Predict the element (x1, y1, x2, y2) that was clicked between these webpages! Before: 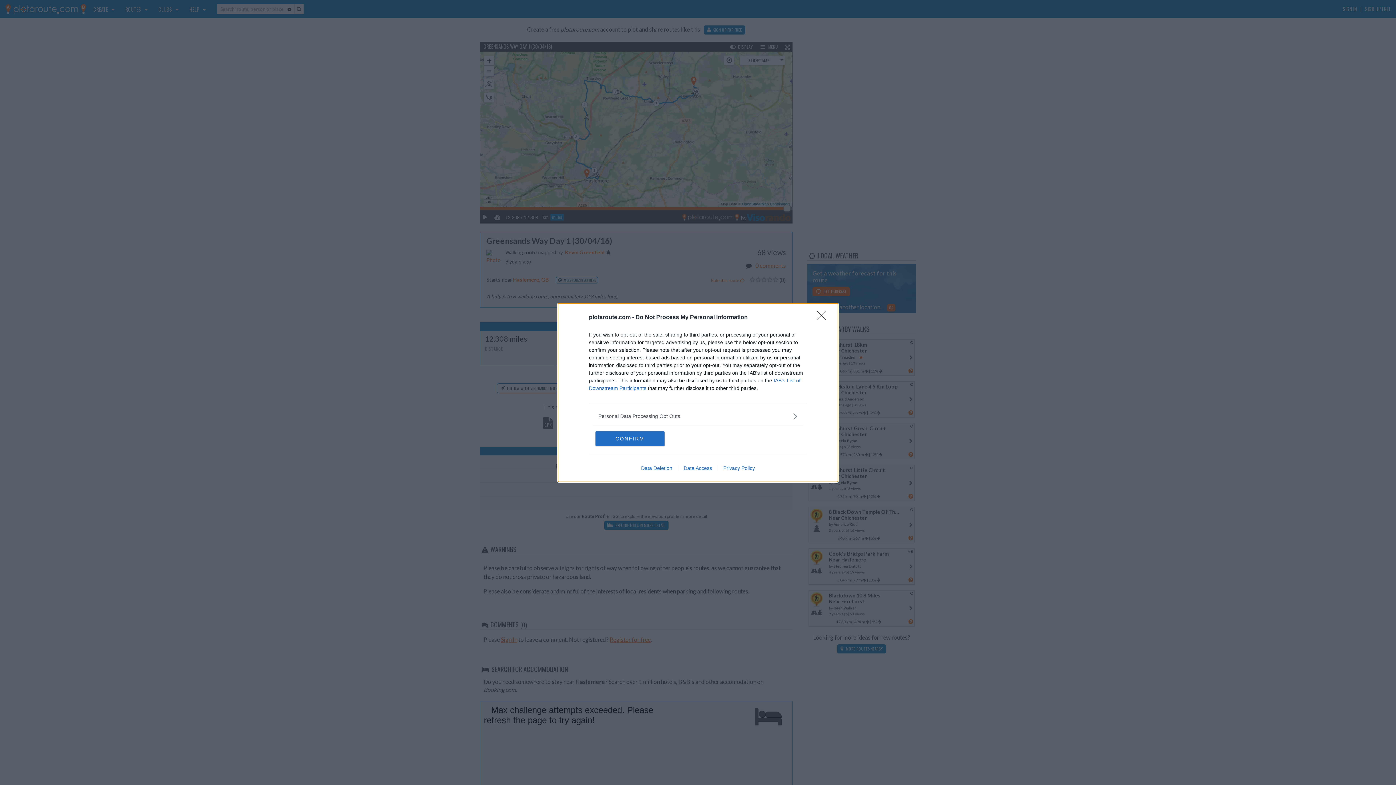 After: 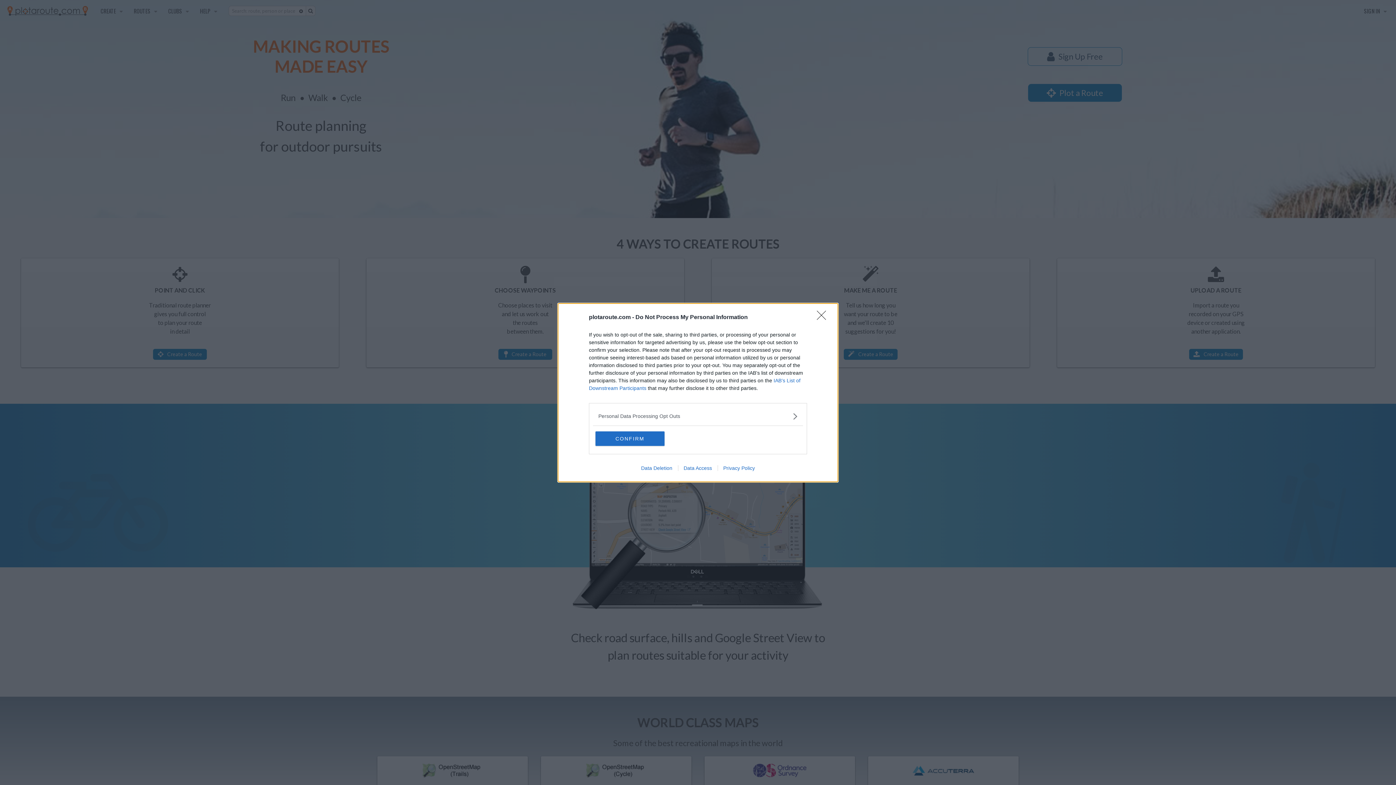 Action: label: Privacy Policy bbox: (717, 465, 760, 471)